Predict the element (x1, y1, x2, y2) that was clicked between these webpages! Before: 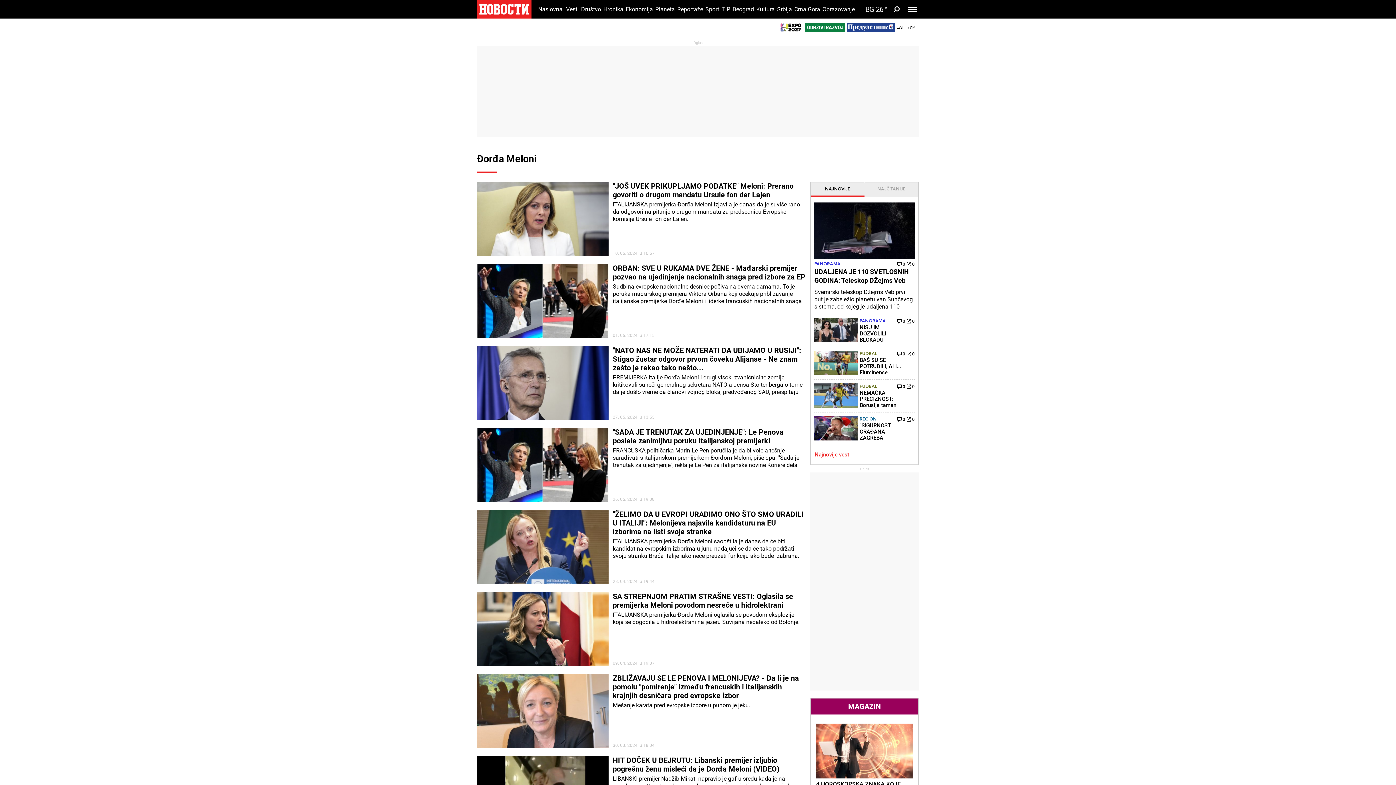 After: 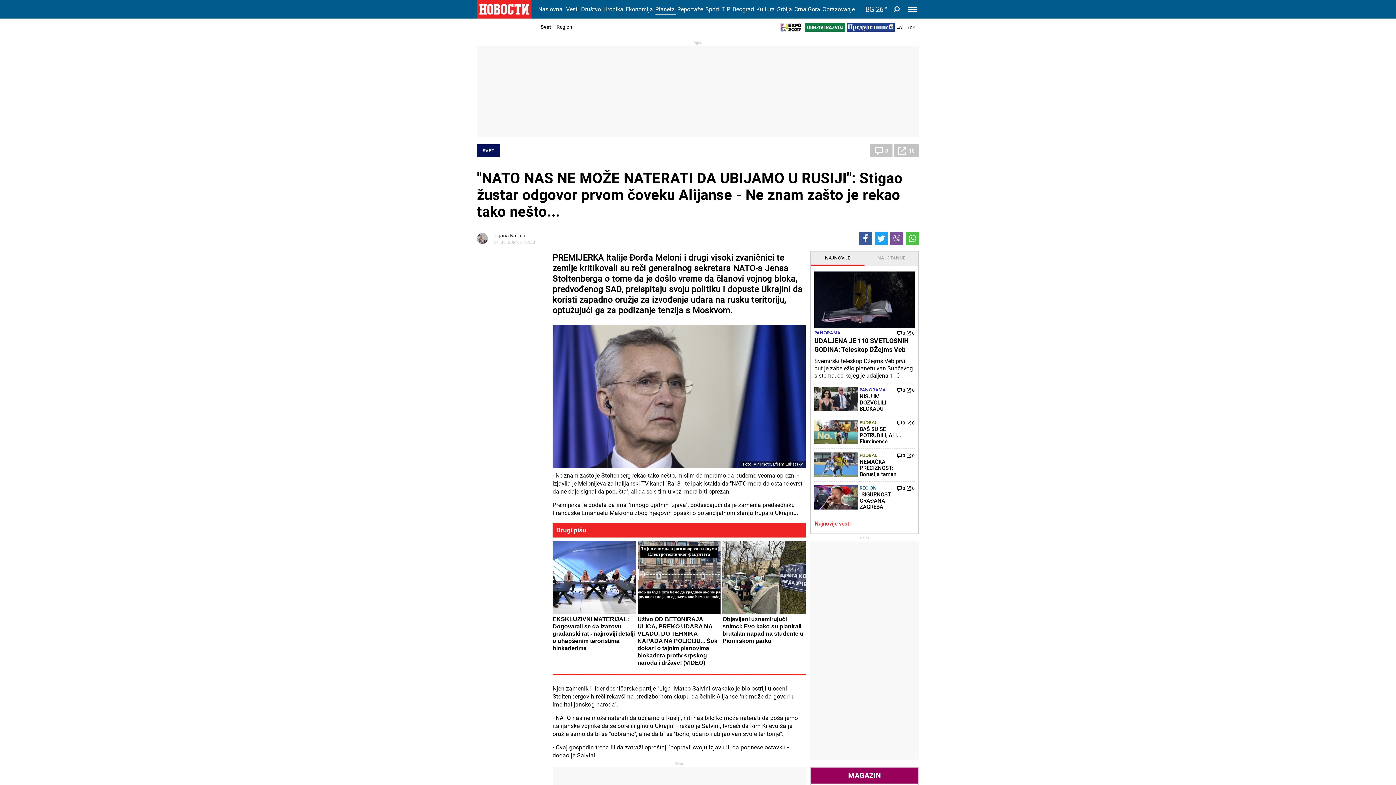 Action: bbox: (477, 346, 608, 420)